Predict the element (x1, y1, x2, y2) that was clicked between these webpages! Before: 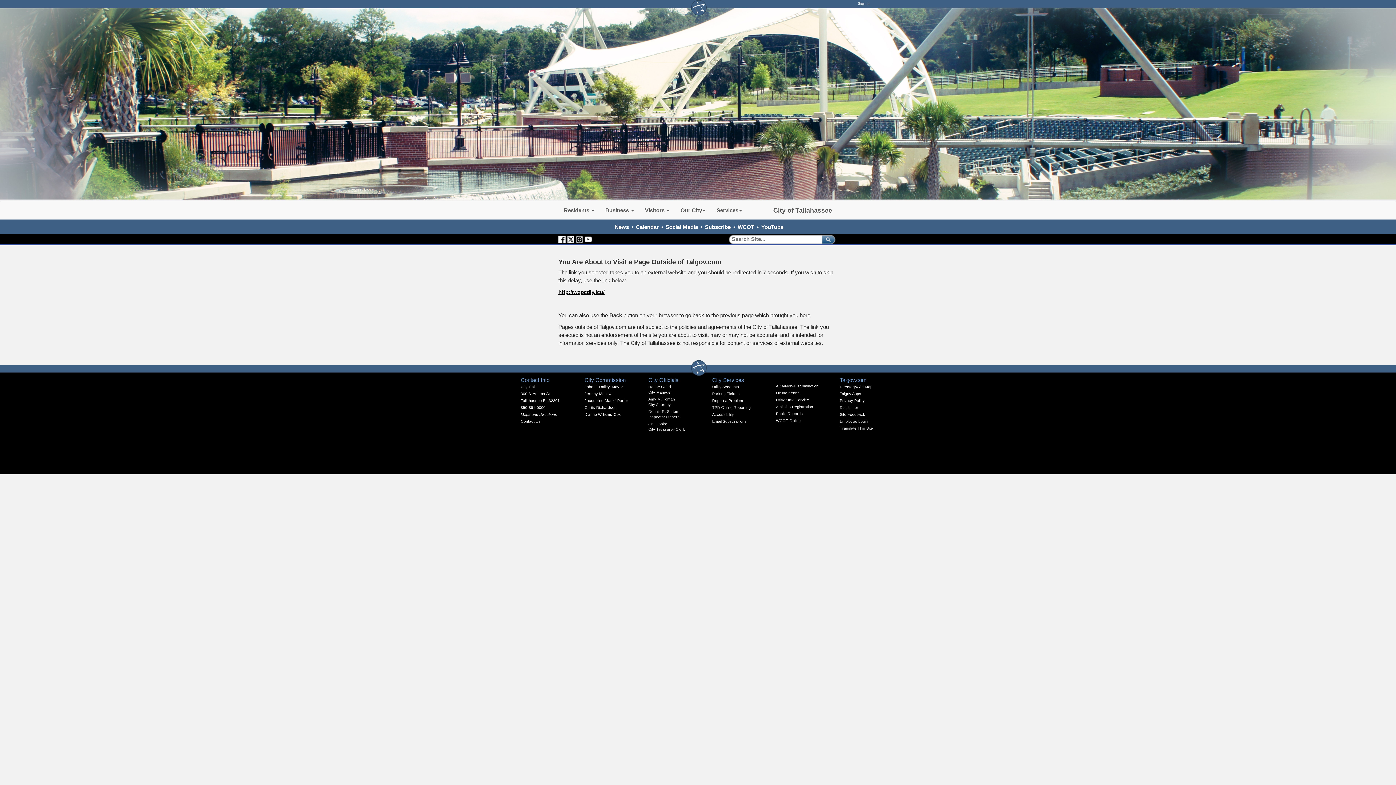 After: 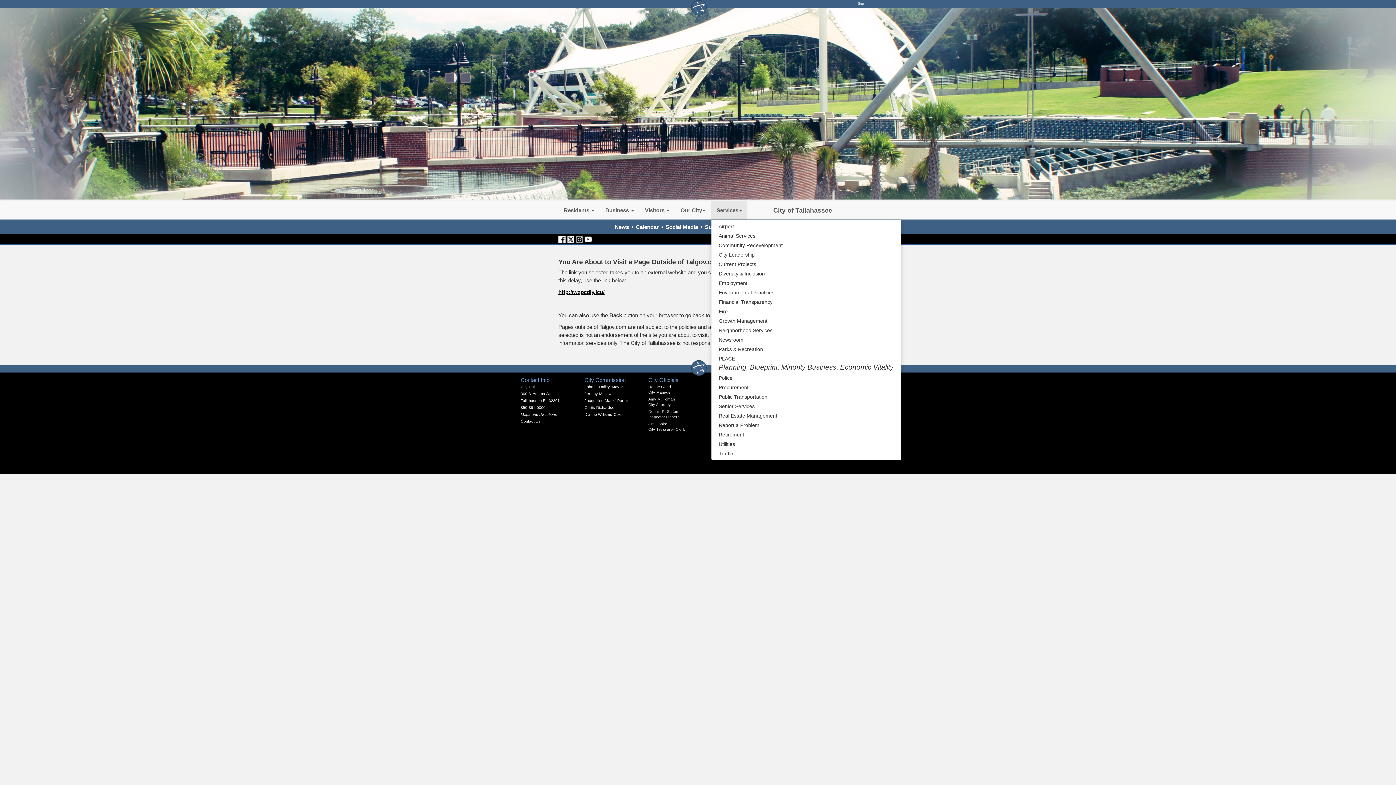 Action: bbox: (711, 201, 747, 219) label: Services